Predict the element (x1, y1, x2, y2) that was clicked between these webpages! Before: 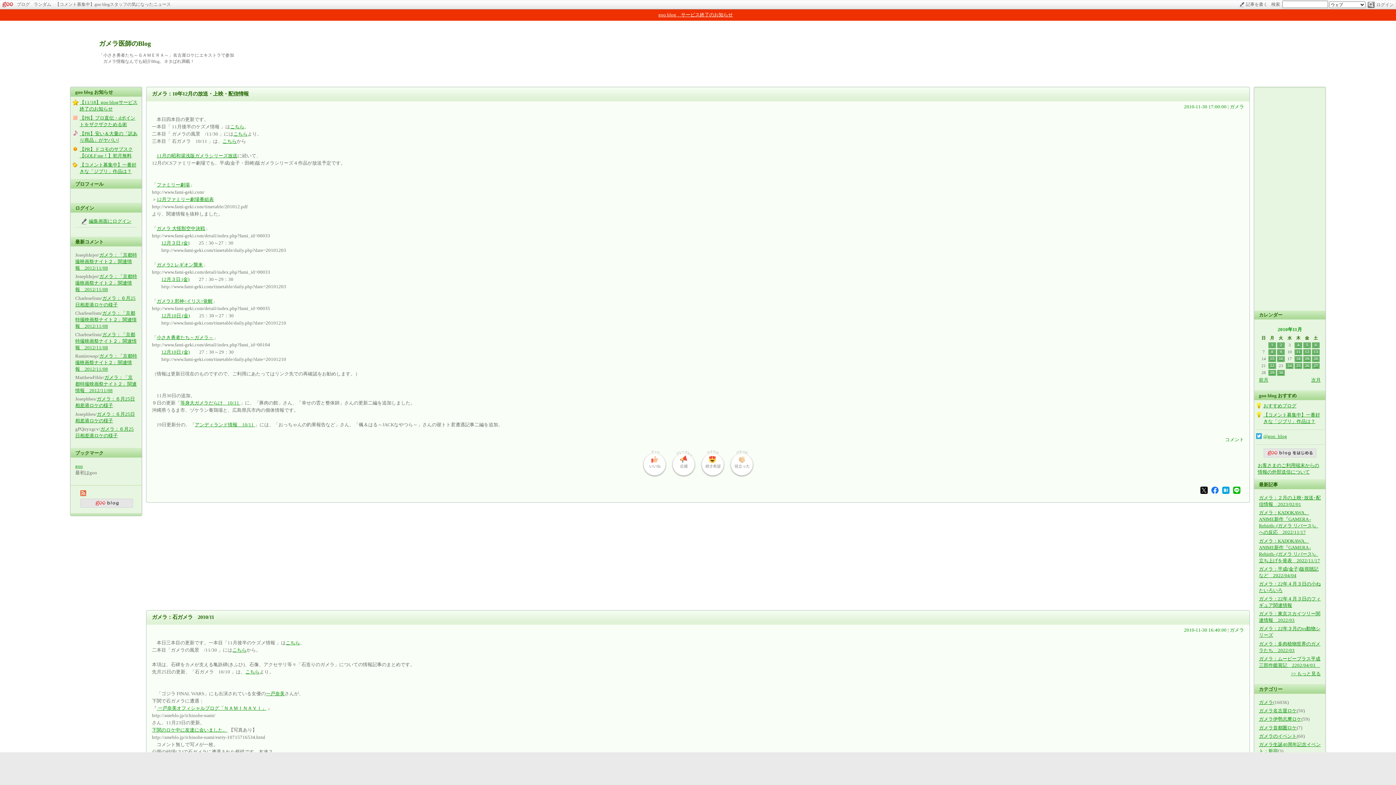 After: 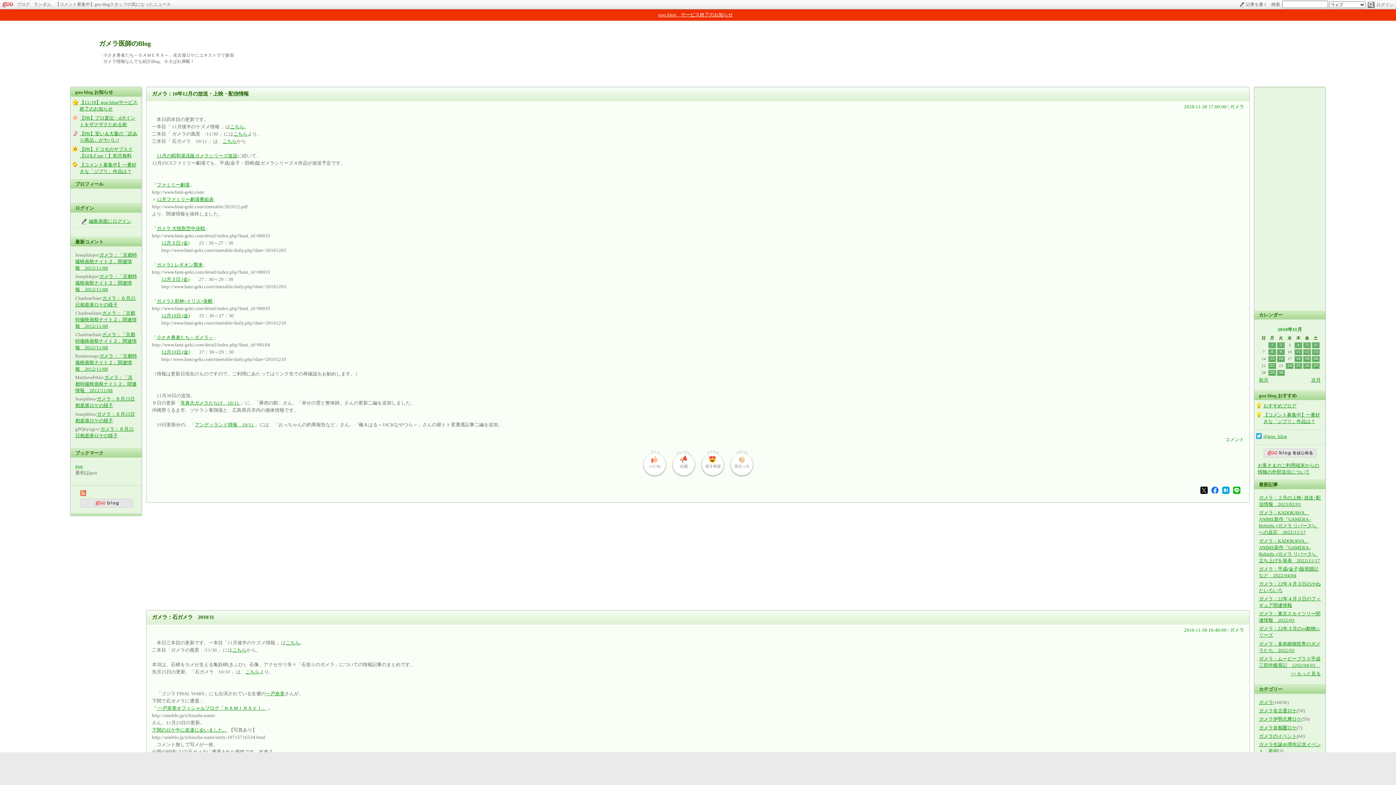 Action: bbox: (1200, 489, 1208, 495)